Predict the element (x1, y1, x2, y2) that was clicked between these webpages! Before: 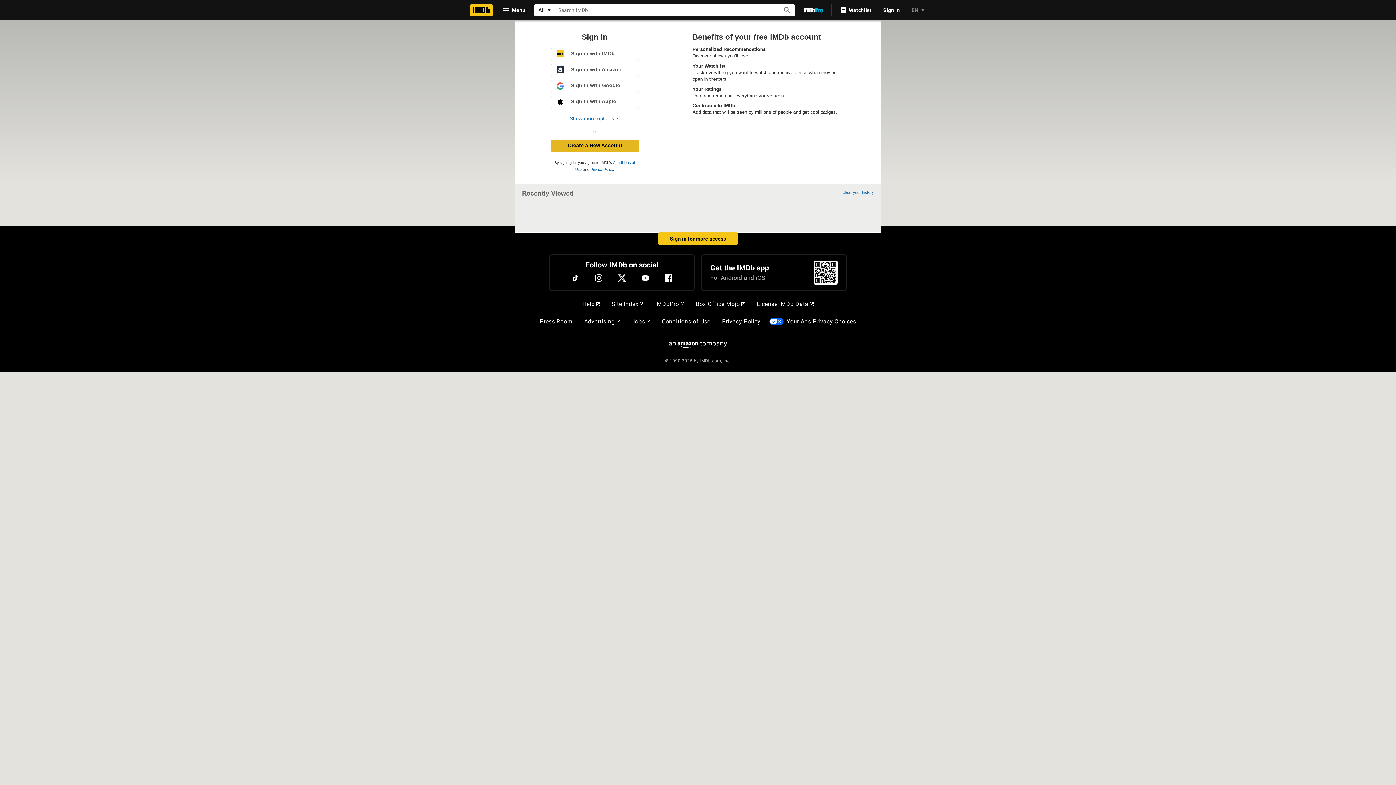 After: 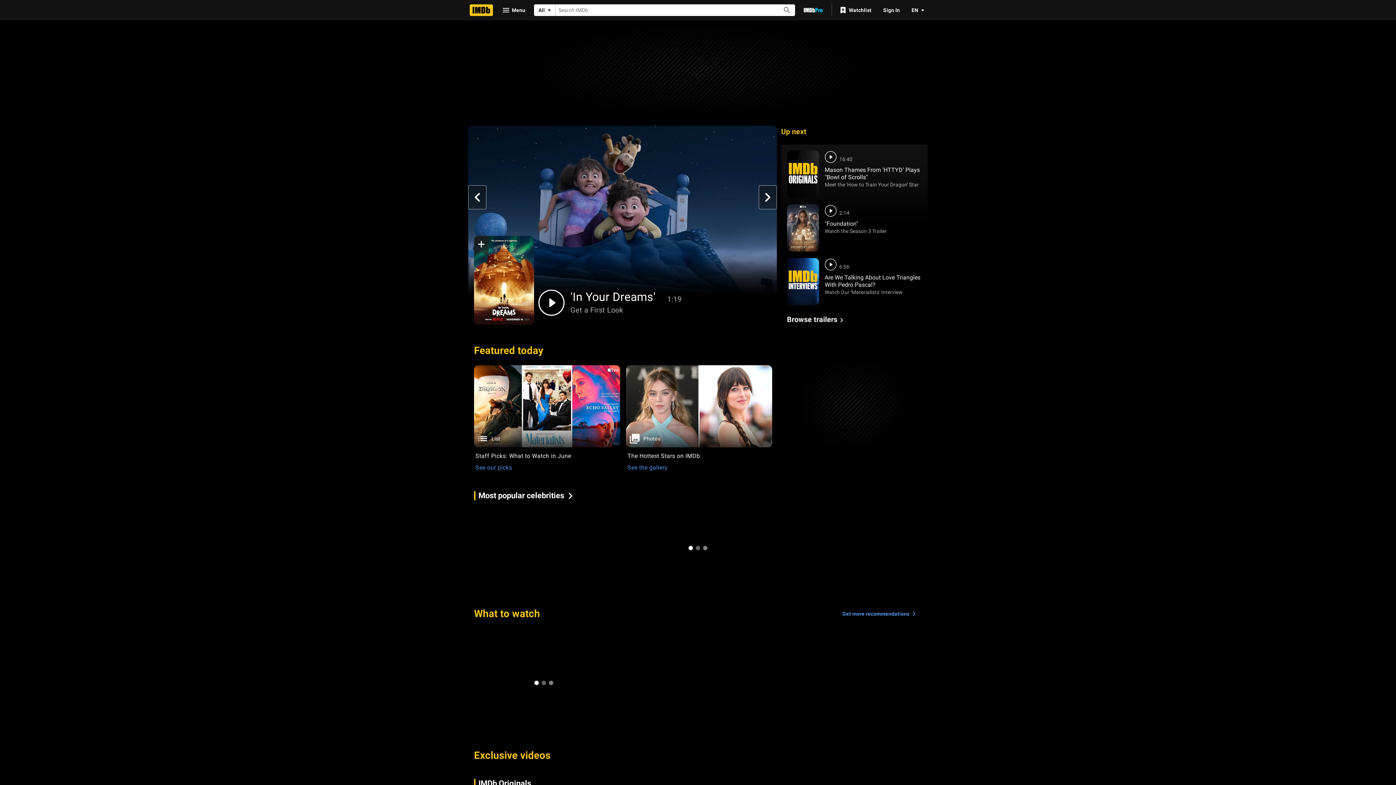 Action: label: Home bbox: (469, 4, 493, 16)